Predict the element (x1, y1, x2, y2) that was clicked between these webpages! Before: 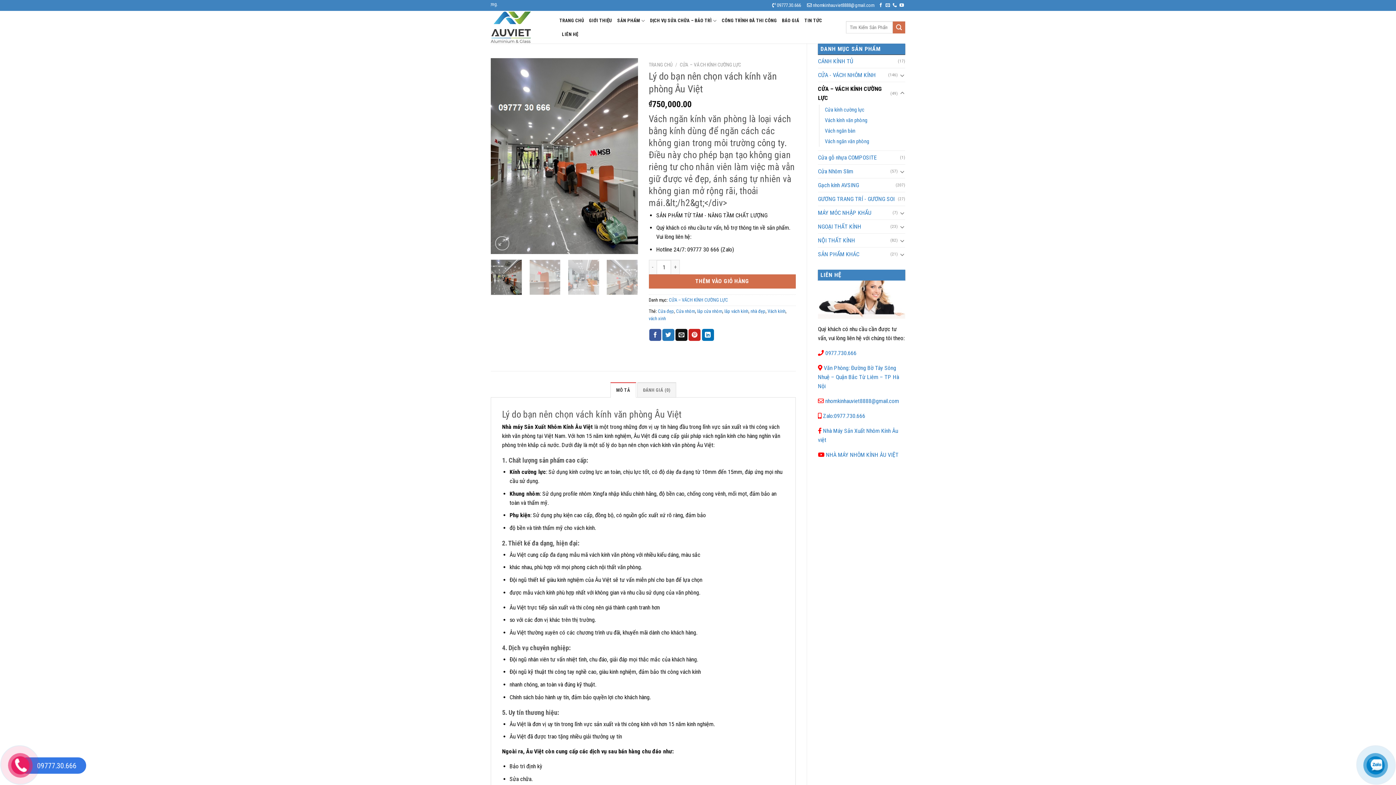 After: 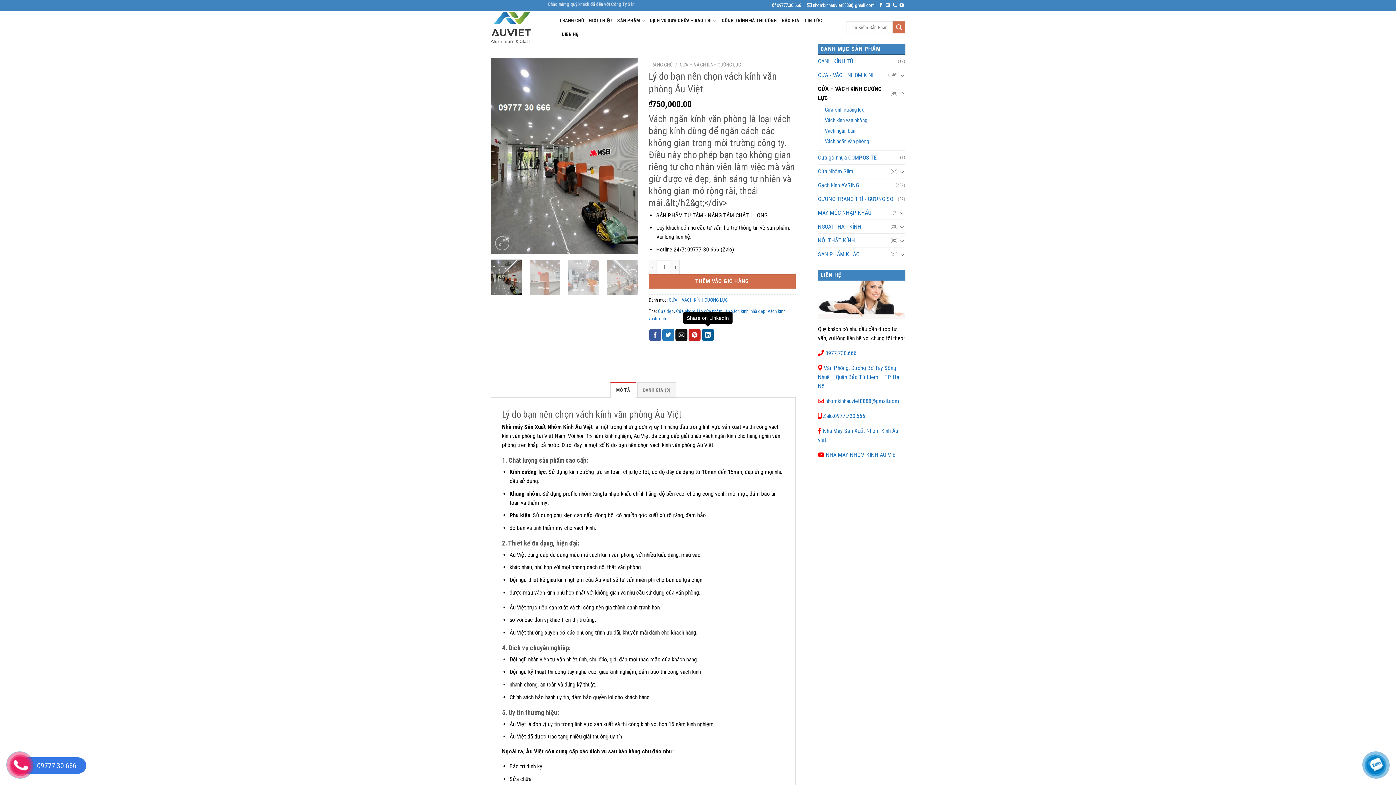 Action: label: Share on LinkedIn bbox: (702, 329, 714, 341)